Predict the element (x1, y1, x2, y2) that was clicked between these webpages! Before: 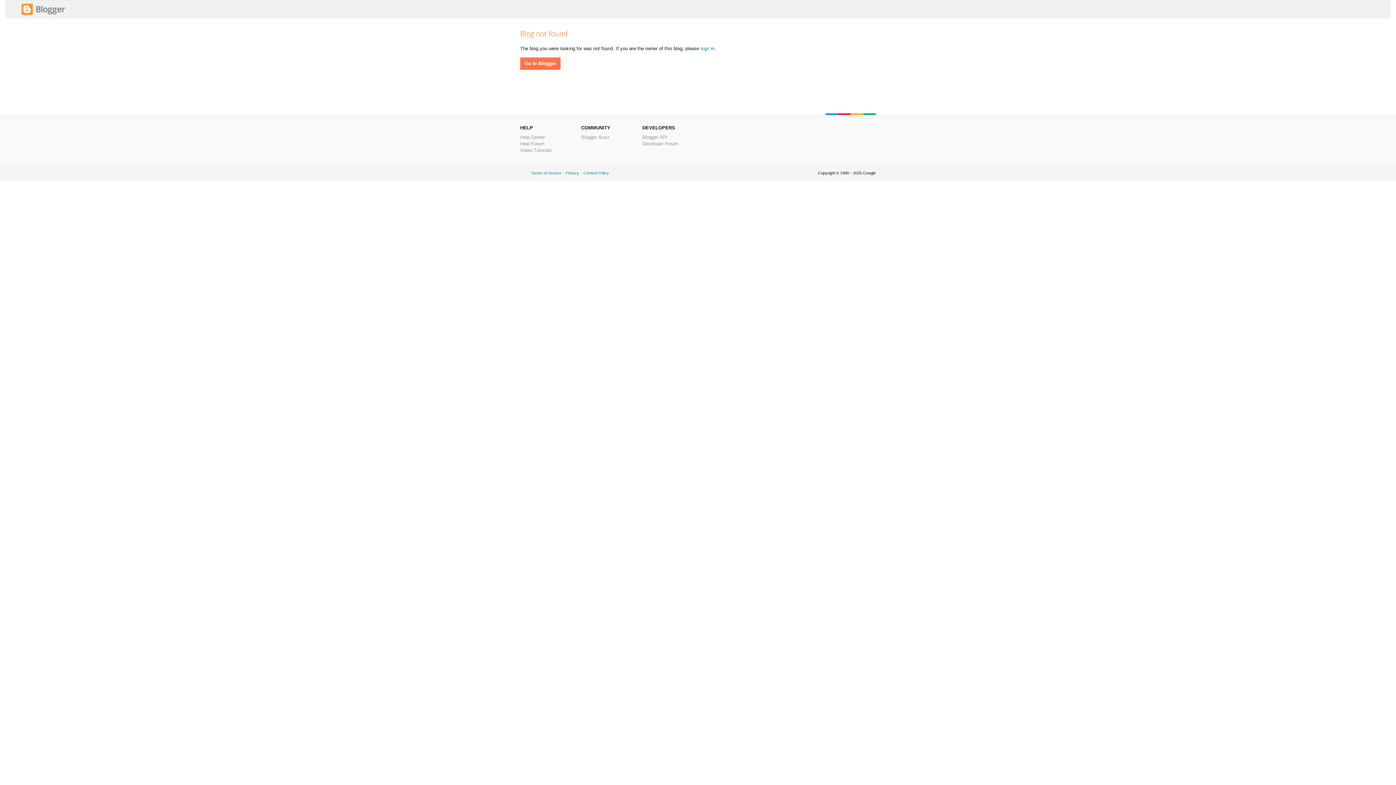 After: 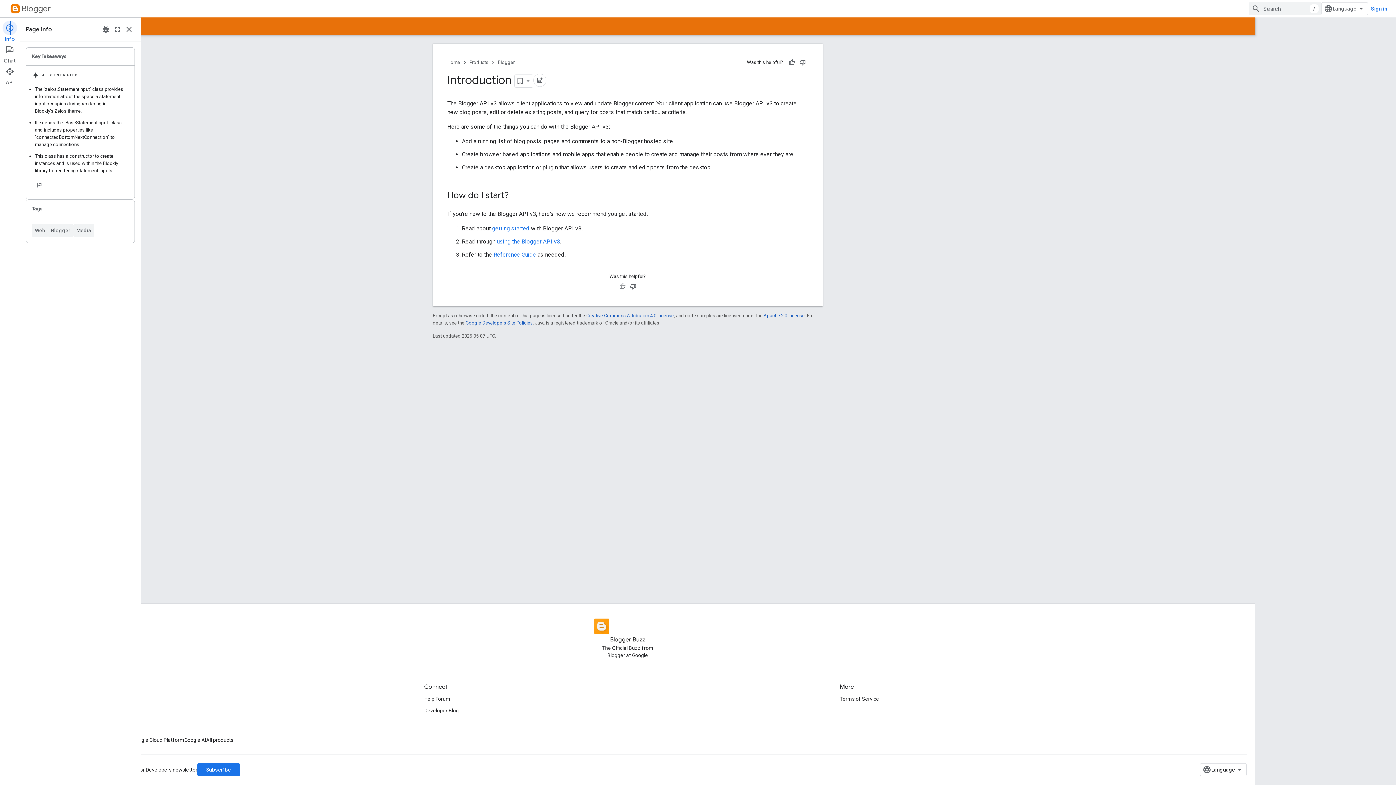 Action: bbox: (642, 134, 667, 140) label: Blogger API